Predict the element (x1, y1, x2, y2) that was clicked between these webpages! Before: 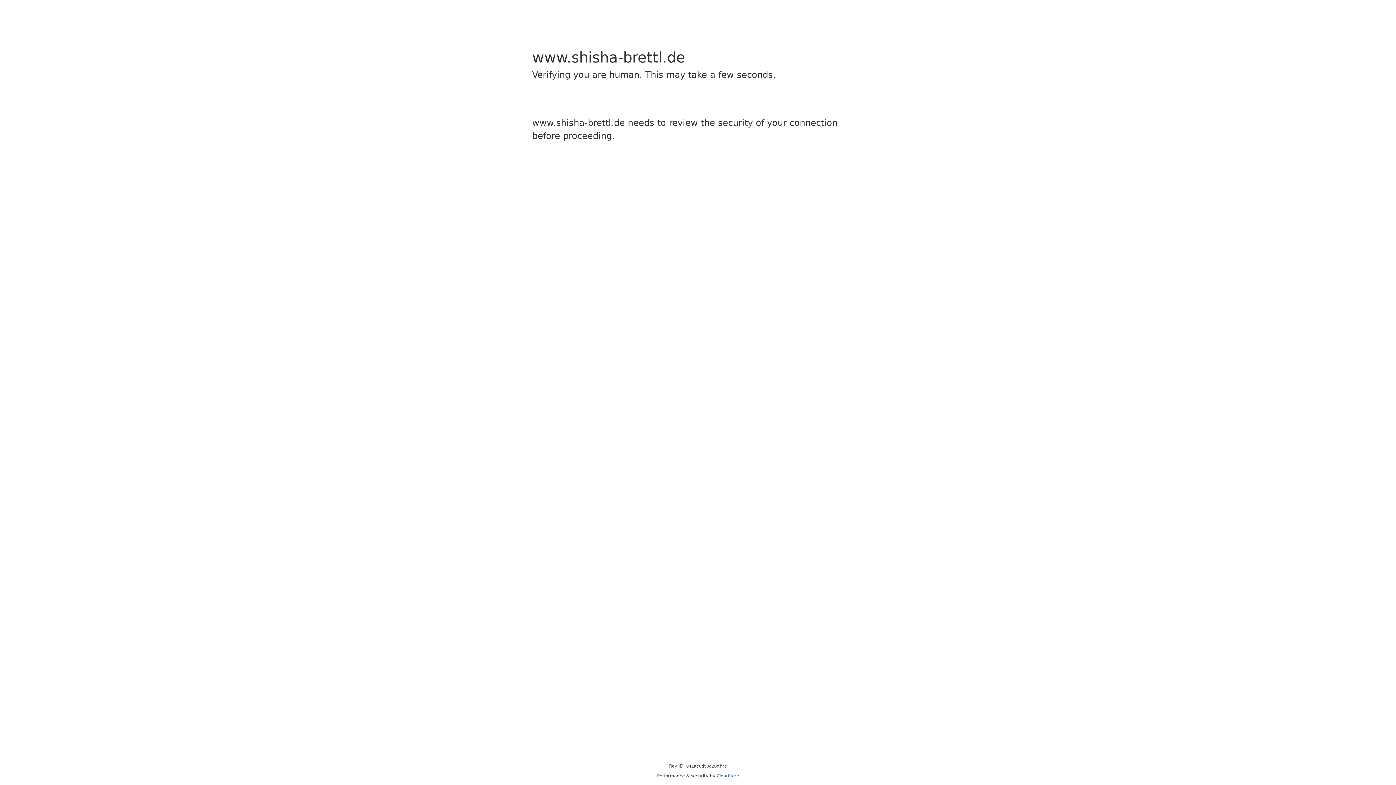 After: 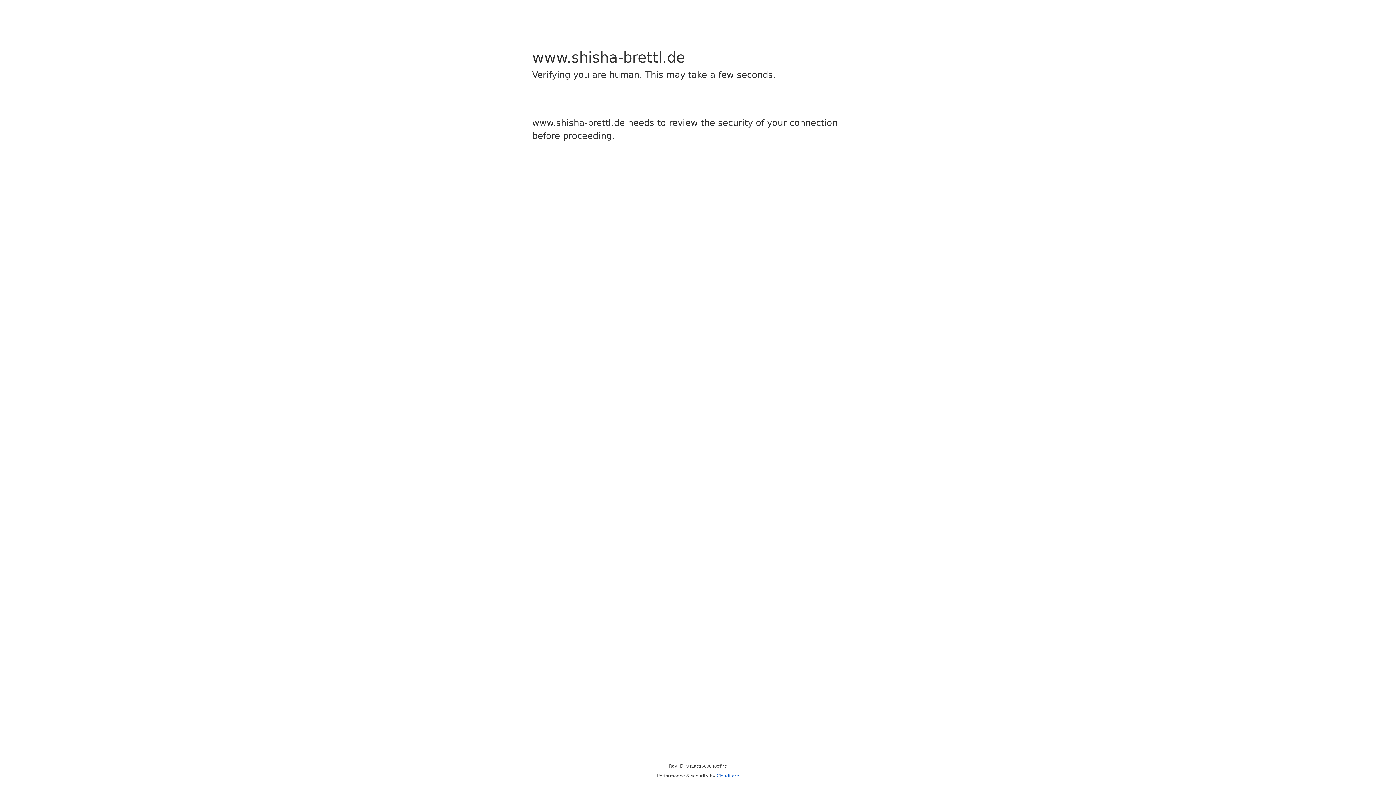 Action: label: Cloudflare bbox: (716, 773, 739, 778)